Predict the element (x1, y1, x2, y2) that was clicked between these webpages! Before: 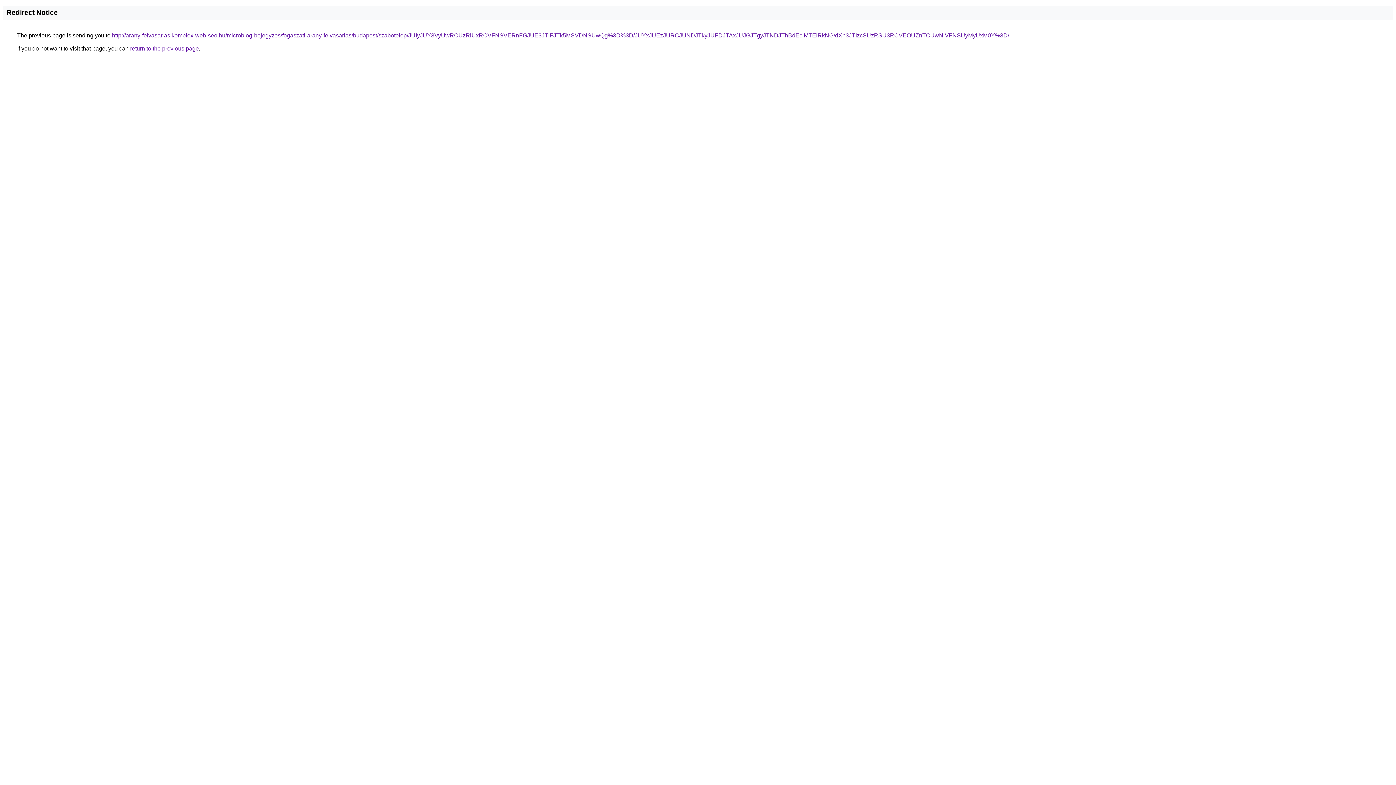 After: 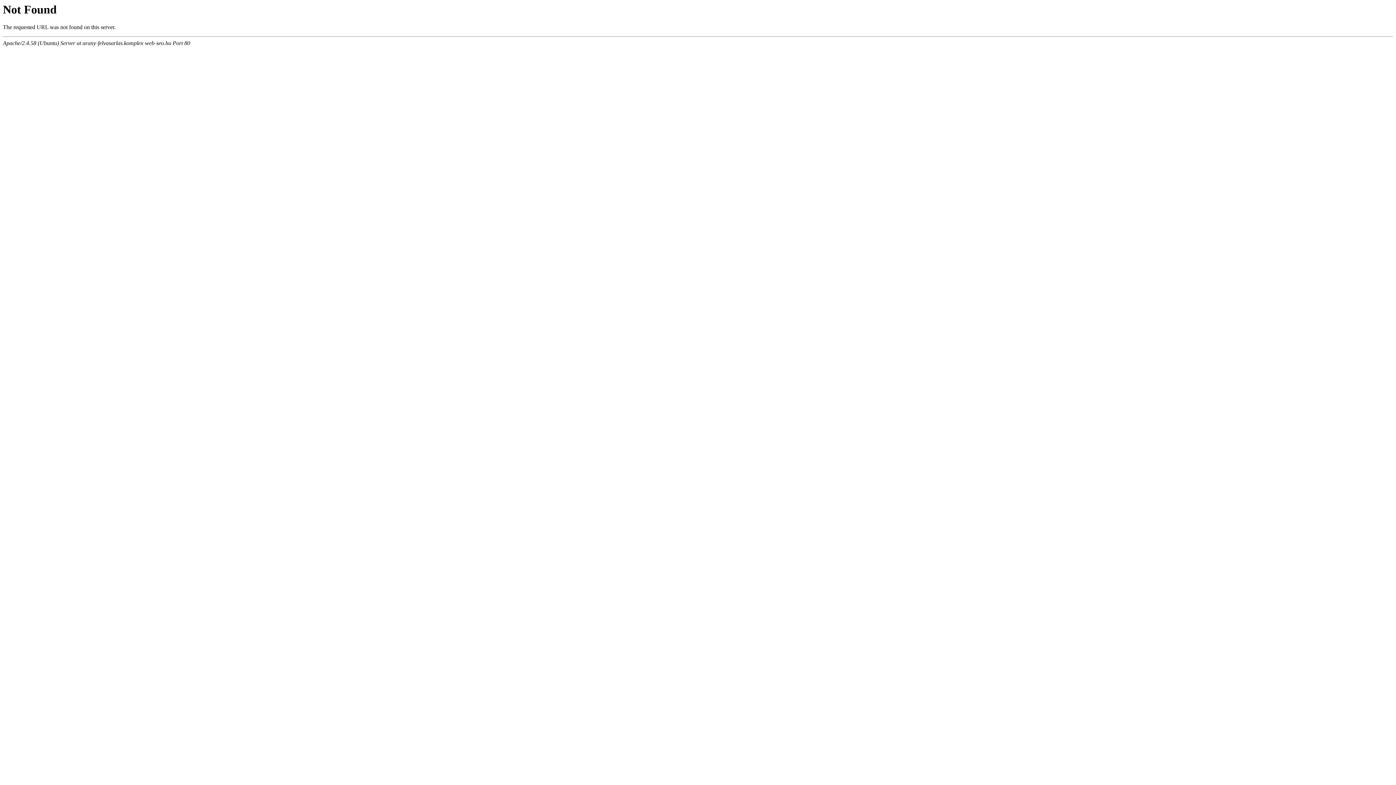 Action: bbox: (112, 32, 1009, 38) label: http://arany-felvasarlas.komplex-web-seo.hu/microblog-bejegyzes/fogaszati-arany-felvasarlas/budapest/szabotelep/JUIyJUY3VyUwRCUzRiUxRCVFNSVERnFGJUE3JTlFJTk5MSVDNSUwQg%3D%3D/JUYxJUEzJURCJUNDJTkyJUFDJTAxJUJGJTgyJTNDJThBdEclMTElRkNG/dXh3JTIzcSUzRSU3RCVEOUZnTCUwNiVFNSUyMyUxM0Y%3D/